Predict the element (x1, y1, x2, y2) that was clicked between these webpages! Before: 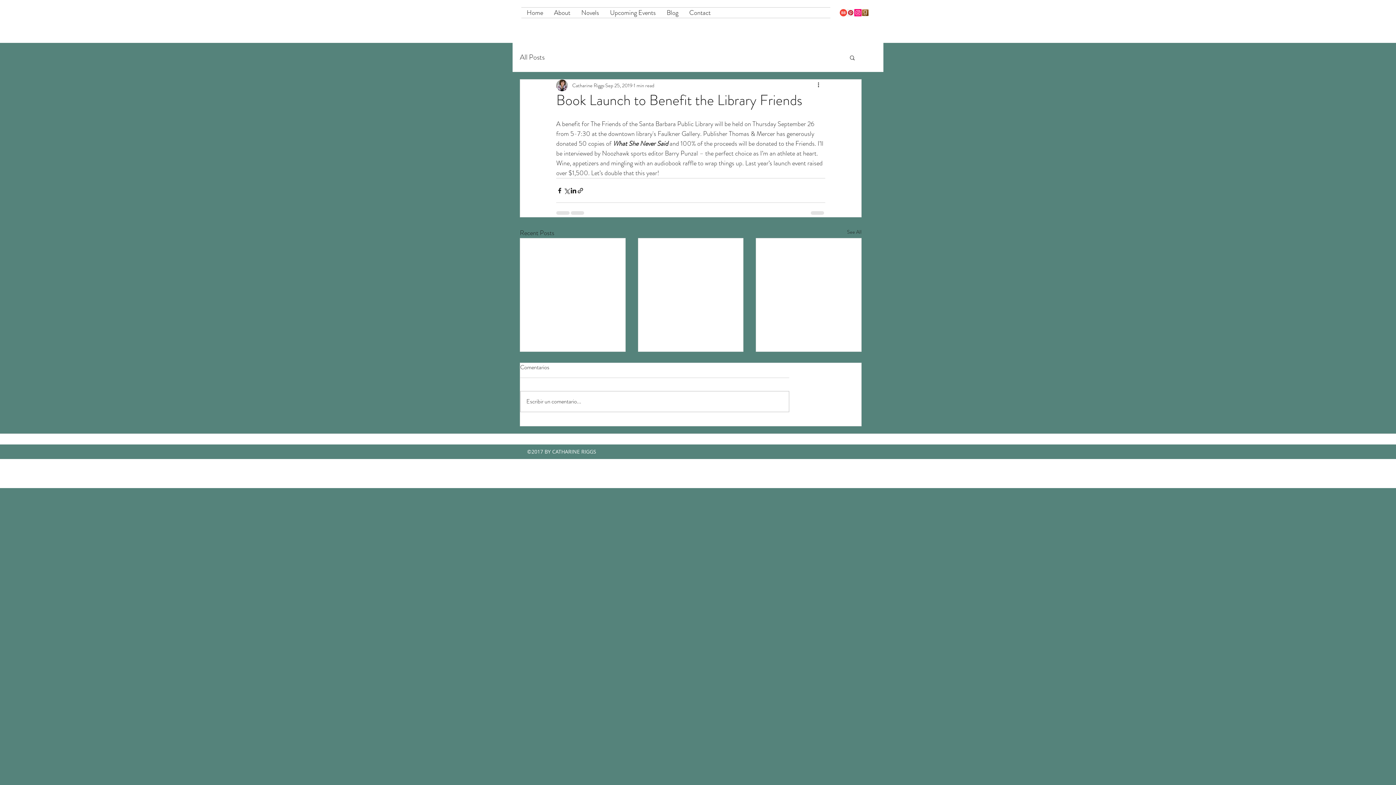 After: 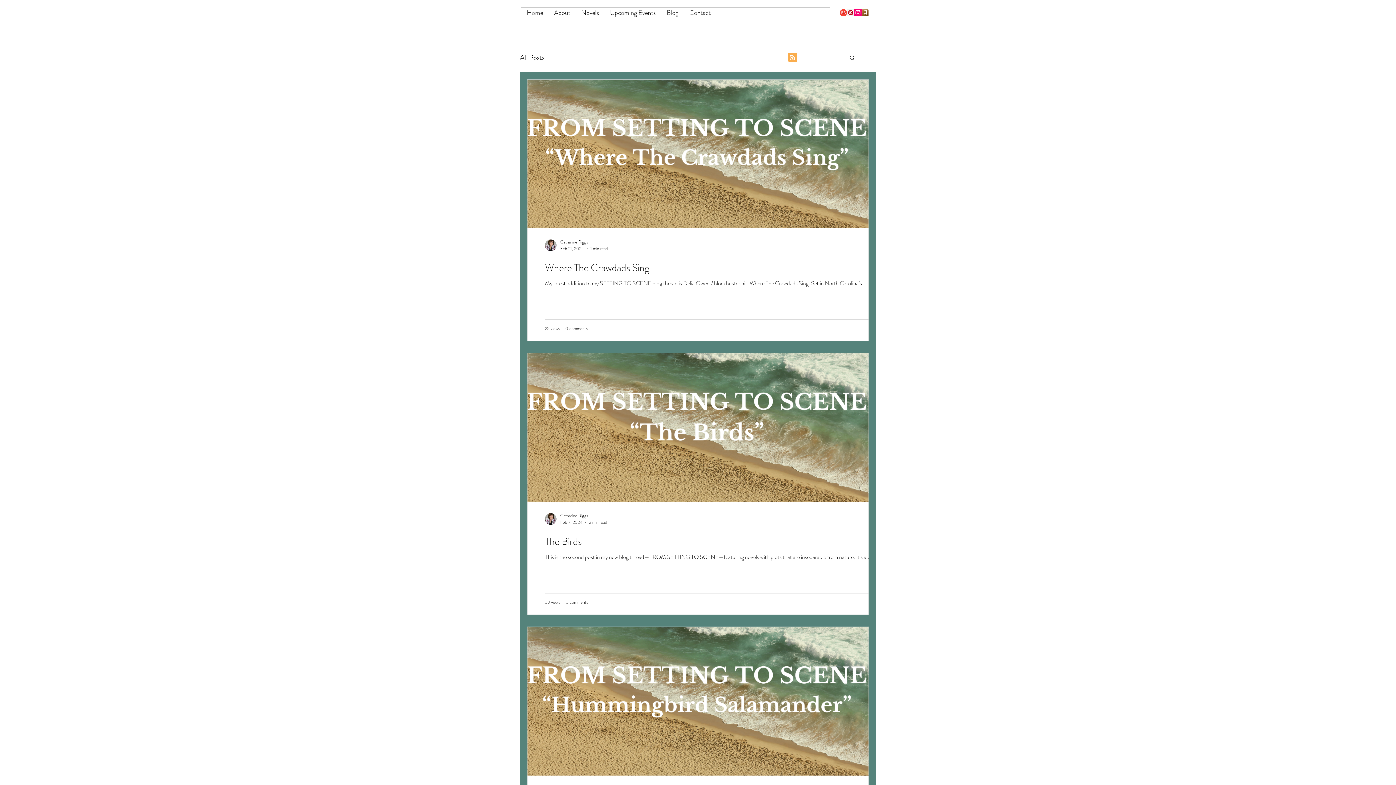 Action: bbox: (661, 7, 684, 17) label: Blog